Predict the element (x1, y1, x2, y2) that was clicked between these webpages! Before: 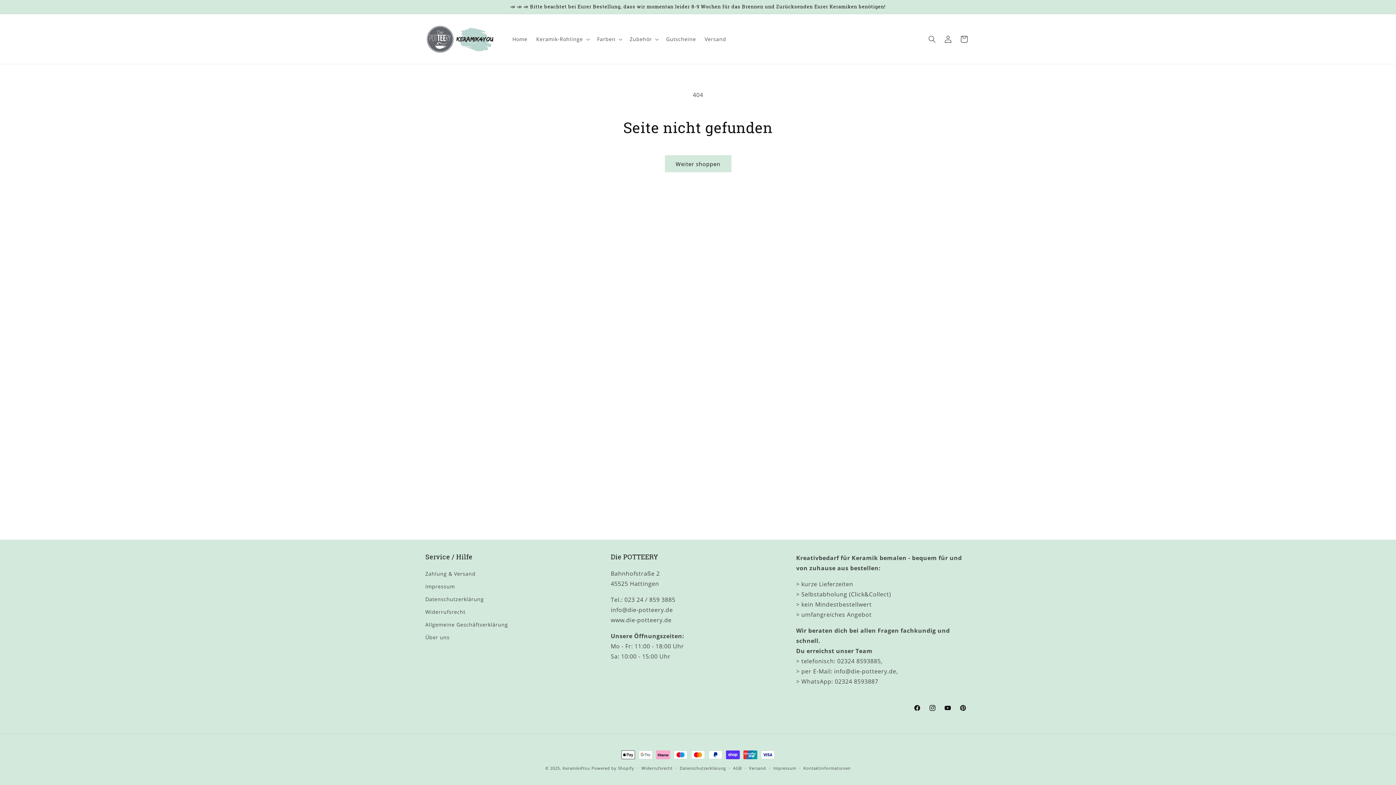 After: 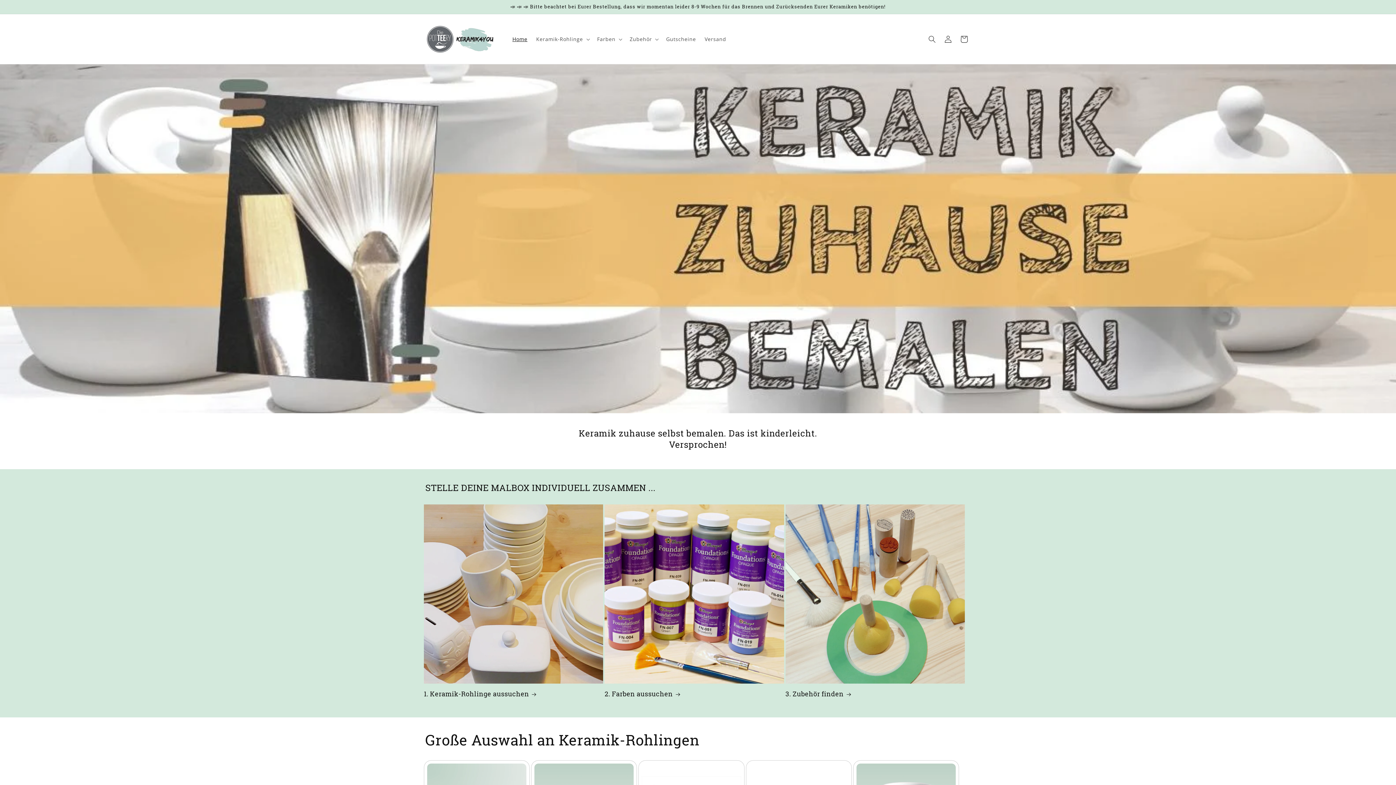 Action: bbox: (562, 765, 590, 771) label: Keramik4You